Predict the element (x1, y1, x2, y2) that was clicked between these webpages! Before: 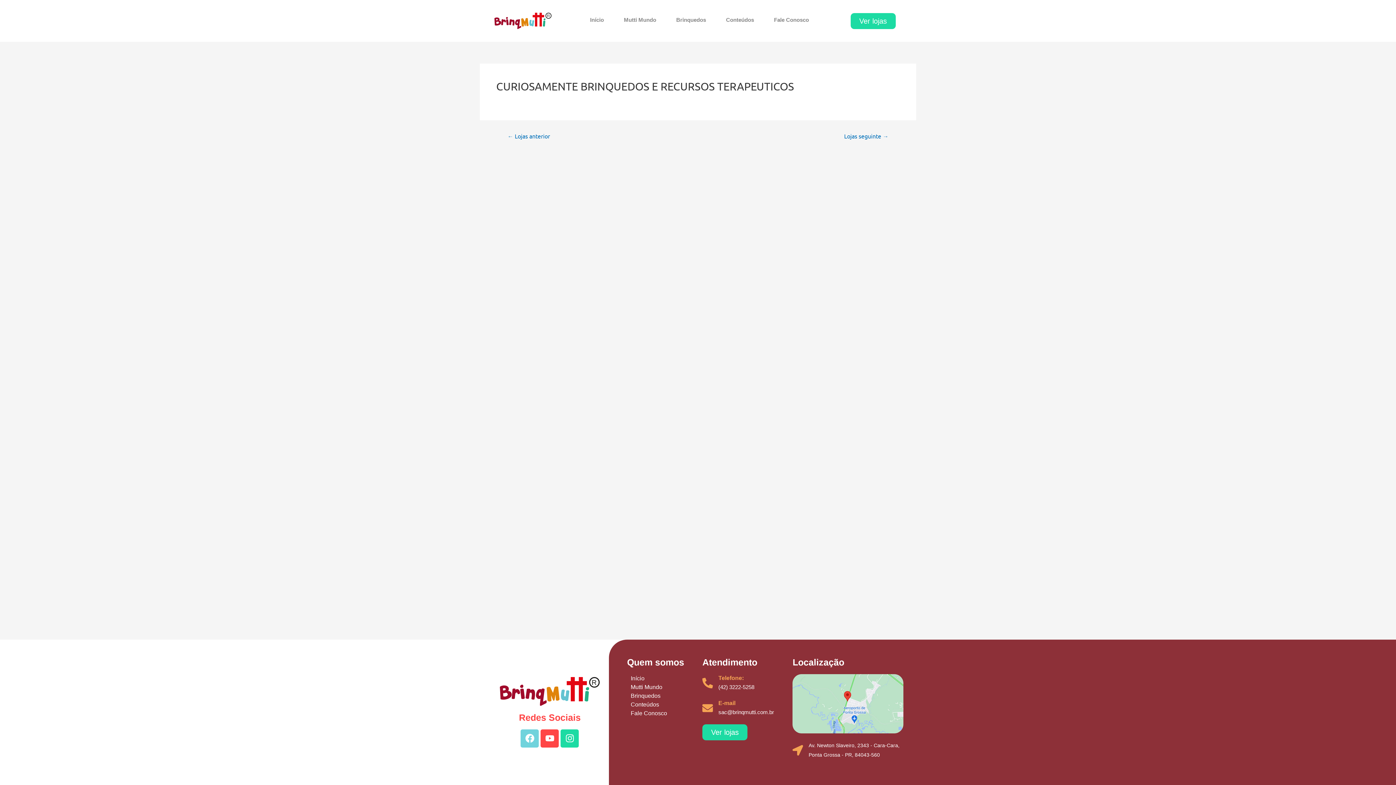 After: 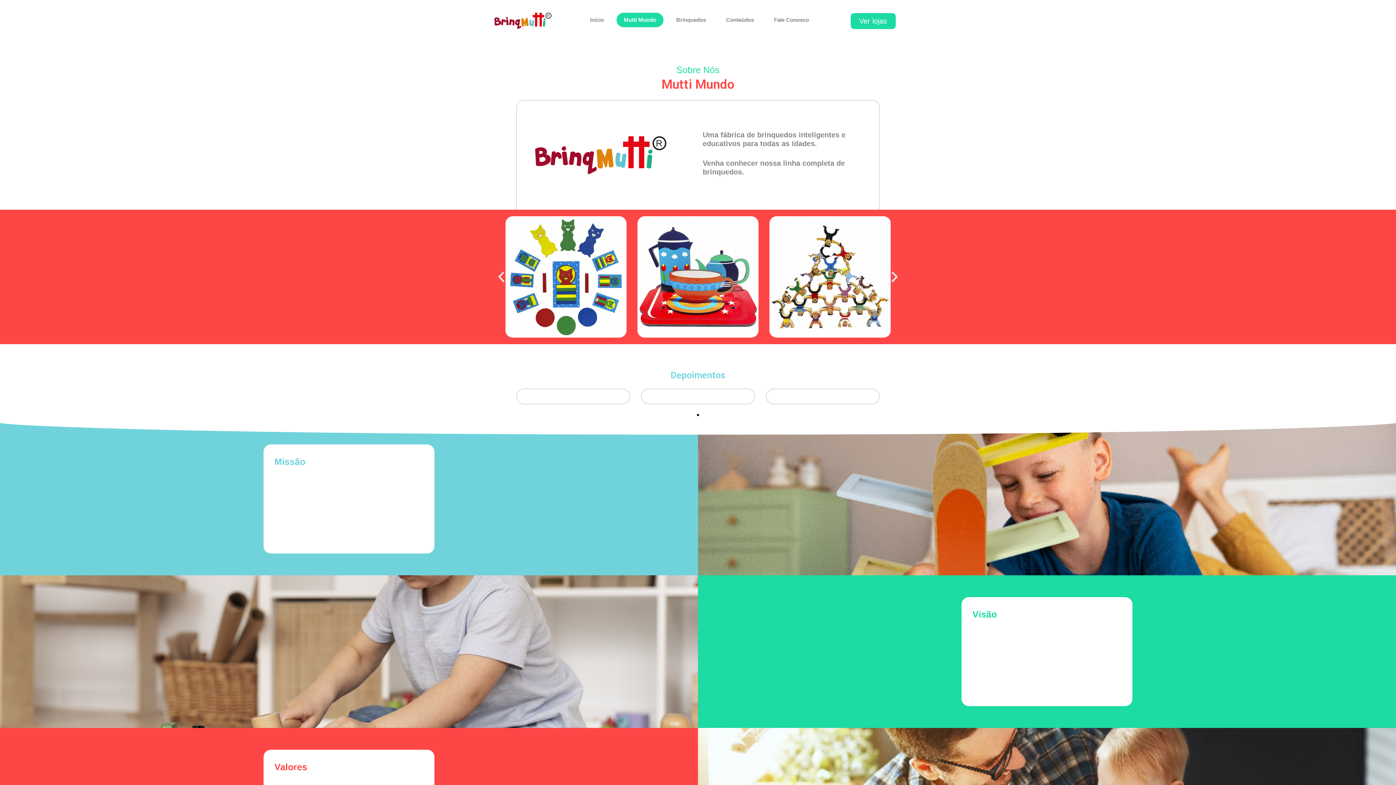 Action: label: Mutti Mundo bbox: (627, 683, 695, 692)